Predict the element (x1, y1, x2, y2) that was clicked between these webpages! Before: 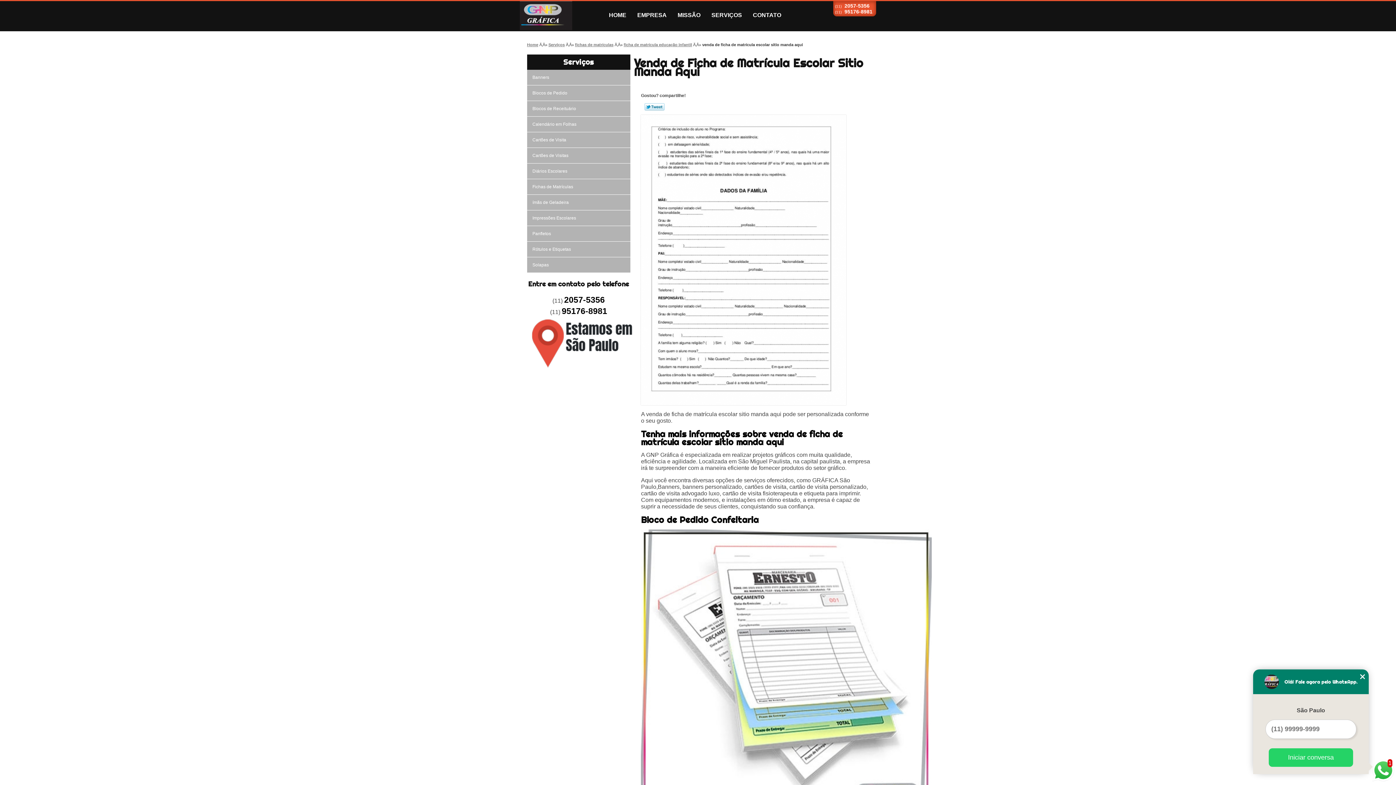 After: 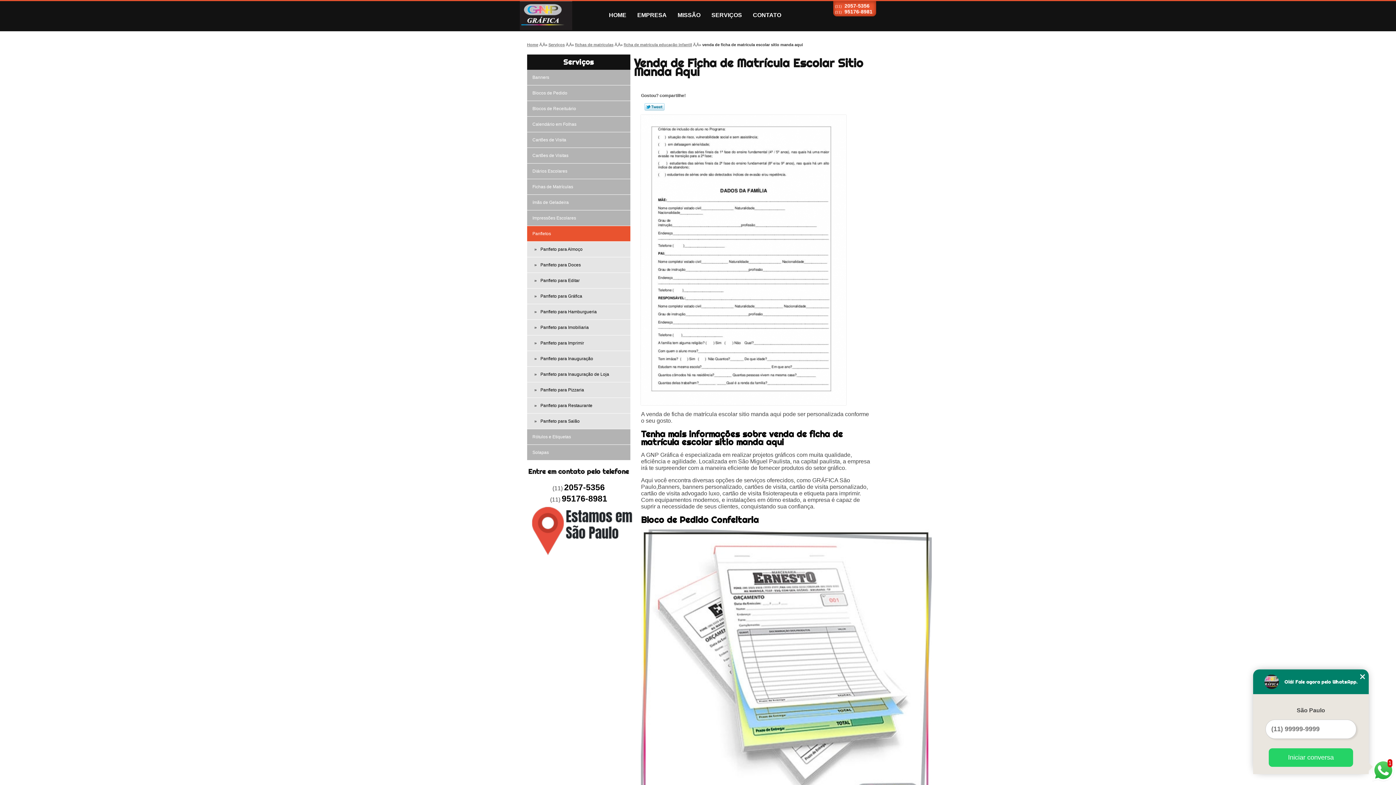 Action: bbox: (527, 226, 630, 241) label: Panfletos 